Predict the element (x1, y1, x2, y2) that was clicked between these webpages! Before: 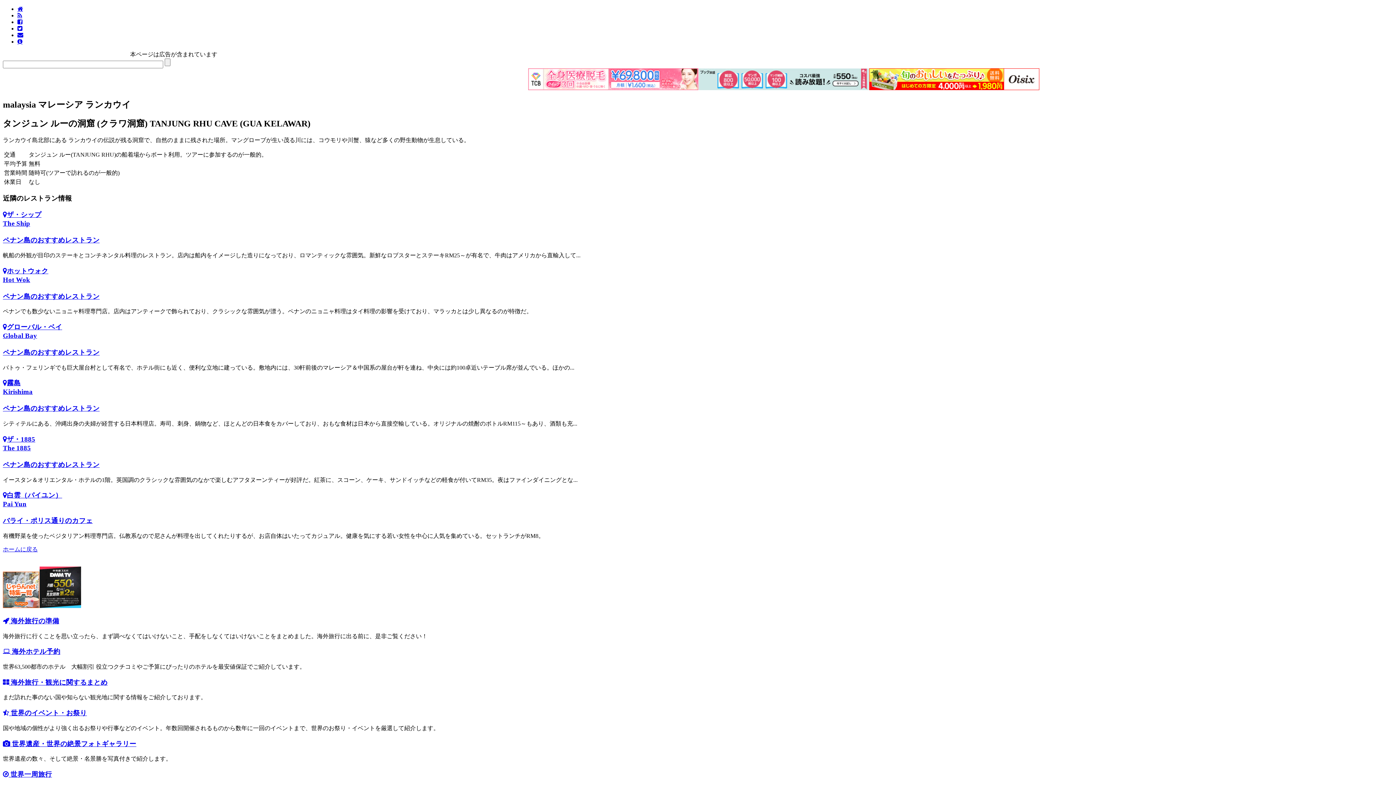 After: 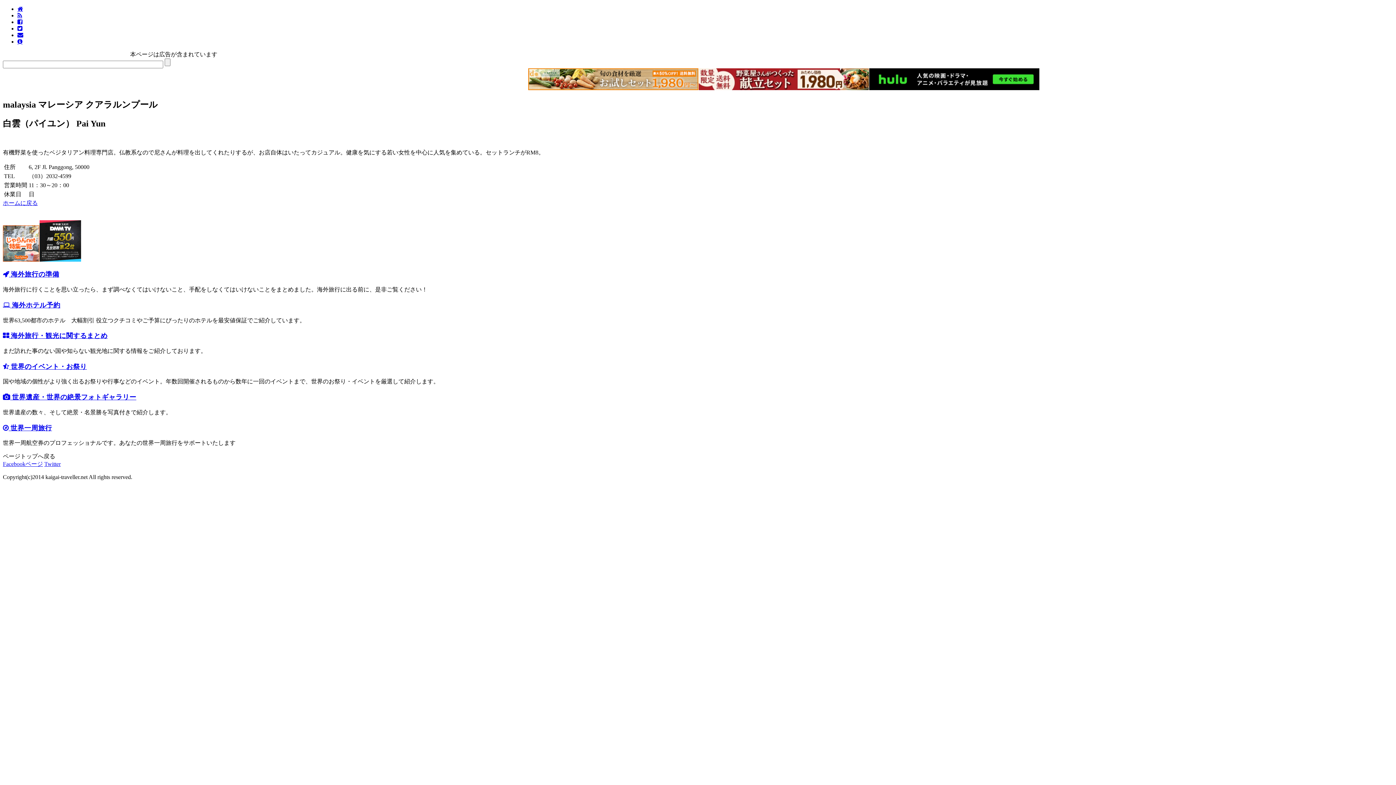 Action: label: 白雲（パイユン）
Pai Yun
バライ・ポリス通りのカフェ bbox: (2, 491, 1393, 524)